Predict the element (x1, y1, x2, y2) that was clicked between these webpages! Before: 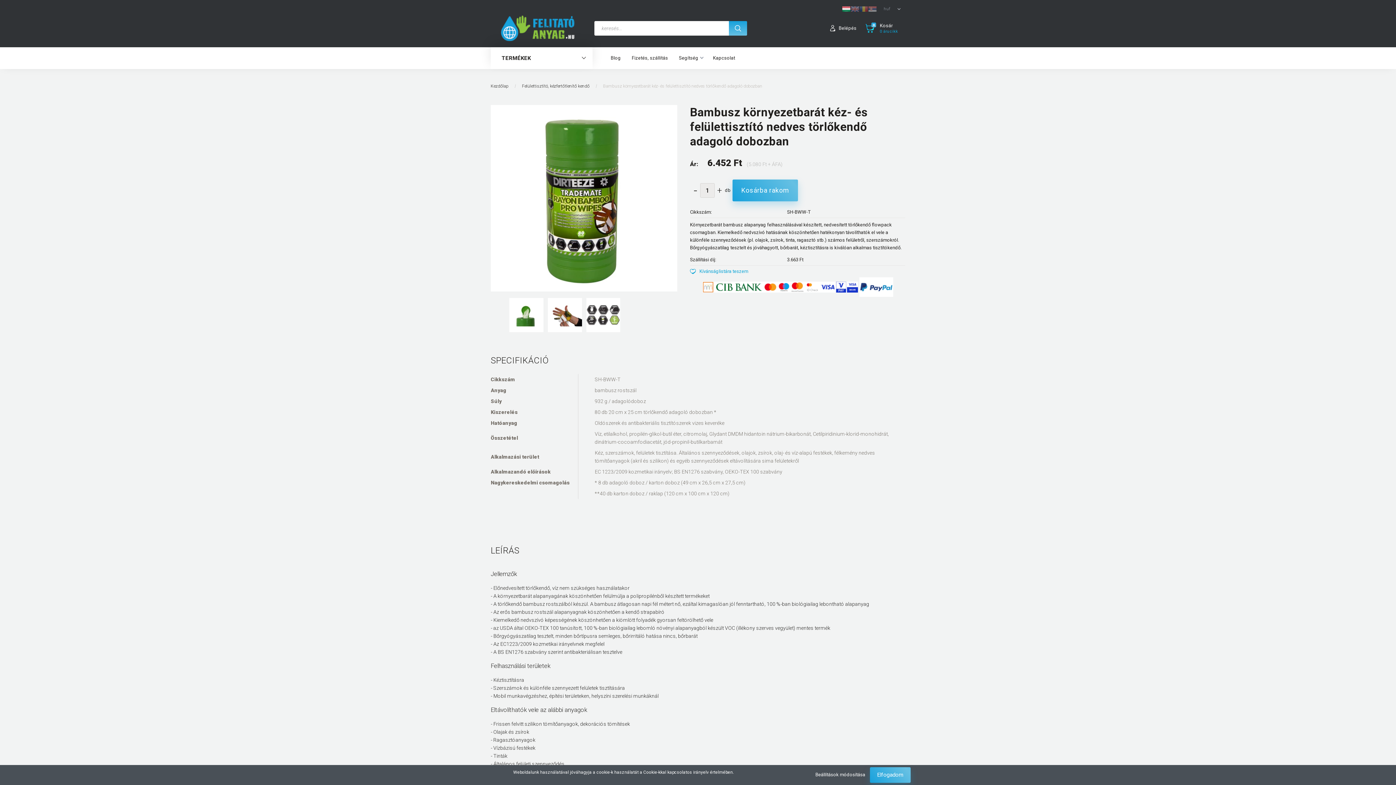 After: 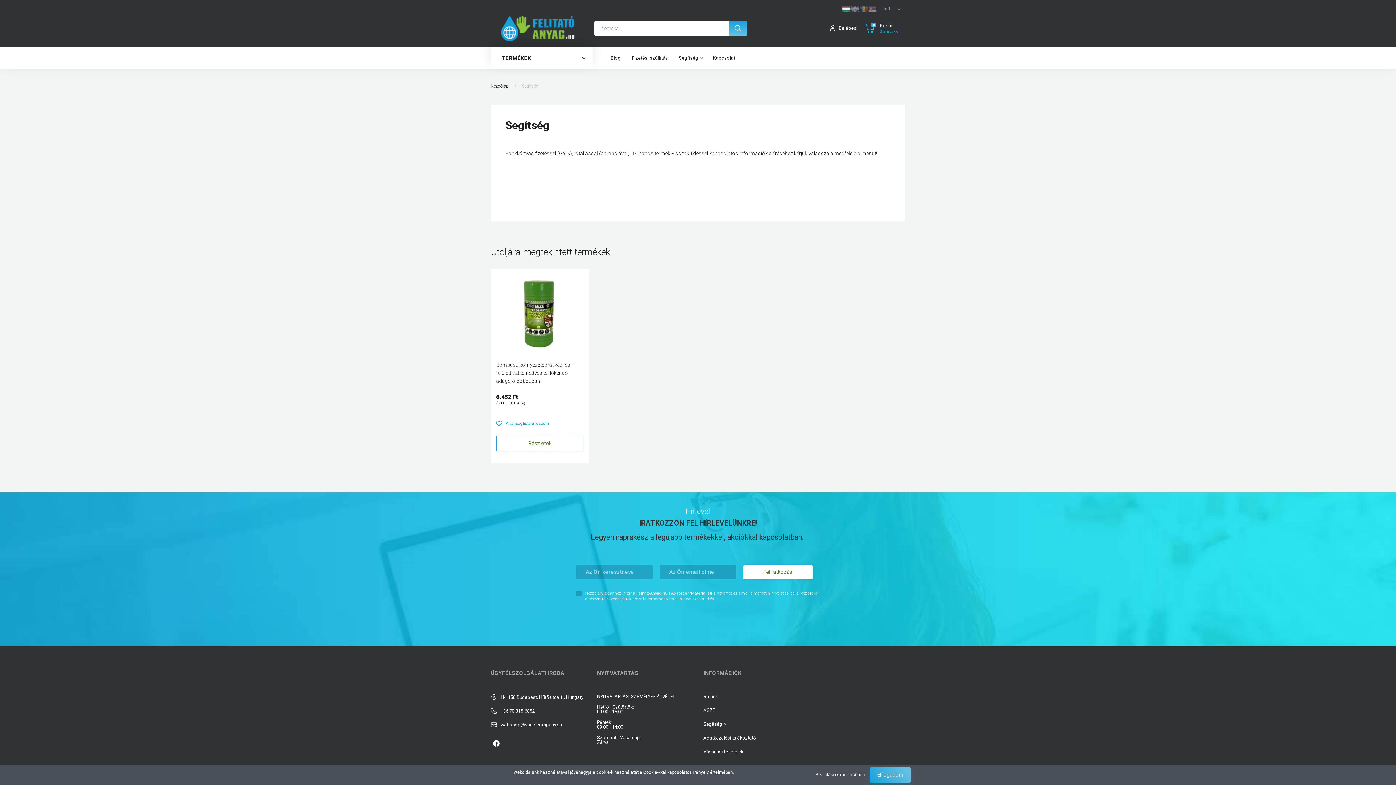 Action: label: Segítség  bbox: (673, 47, 707, 69)